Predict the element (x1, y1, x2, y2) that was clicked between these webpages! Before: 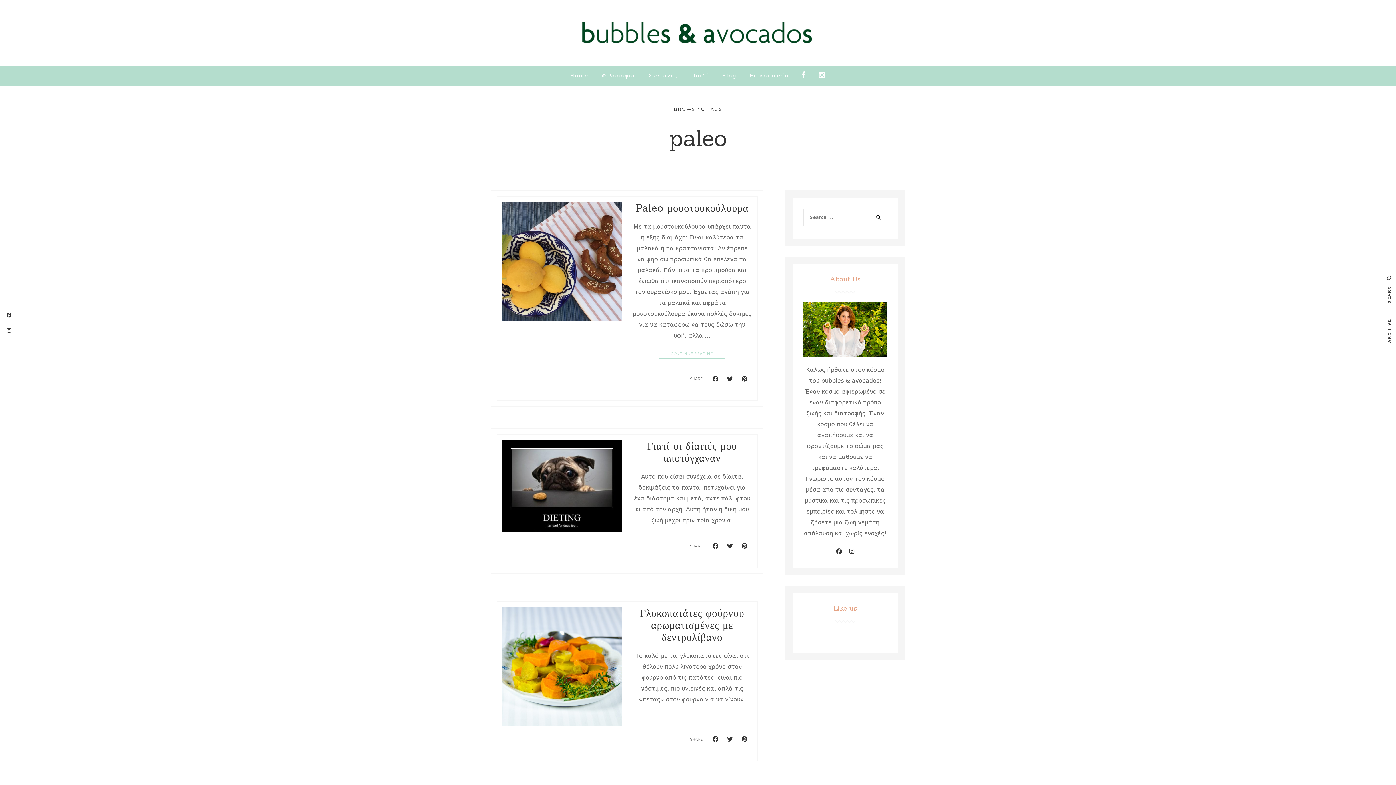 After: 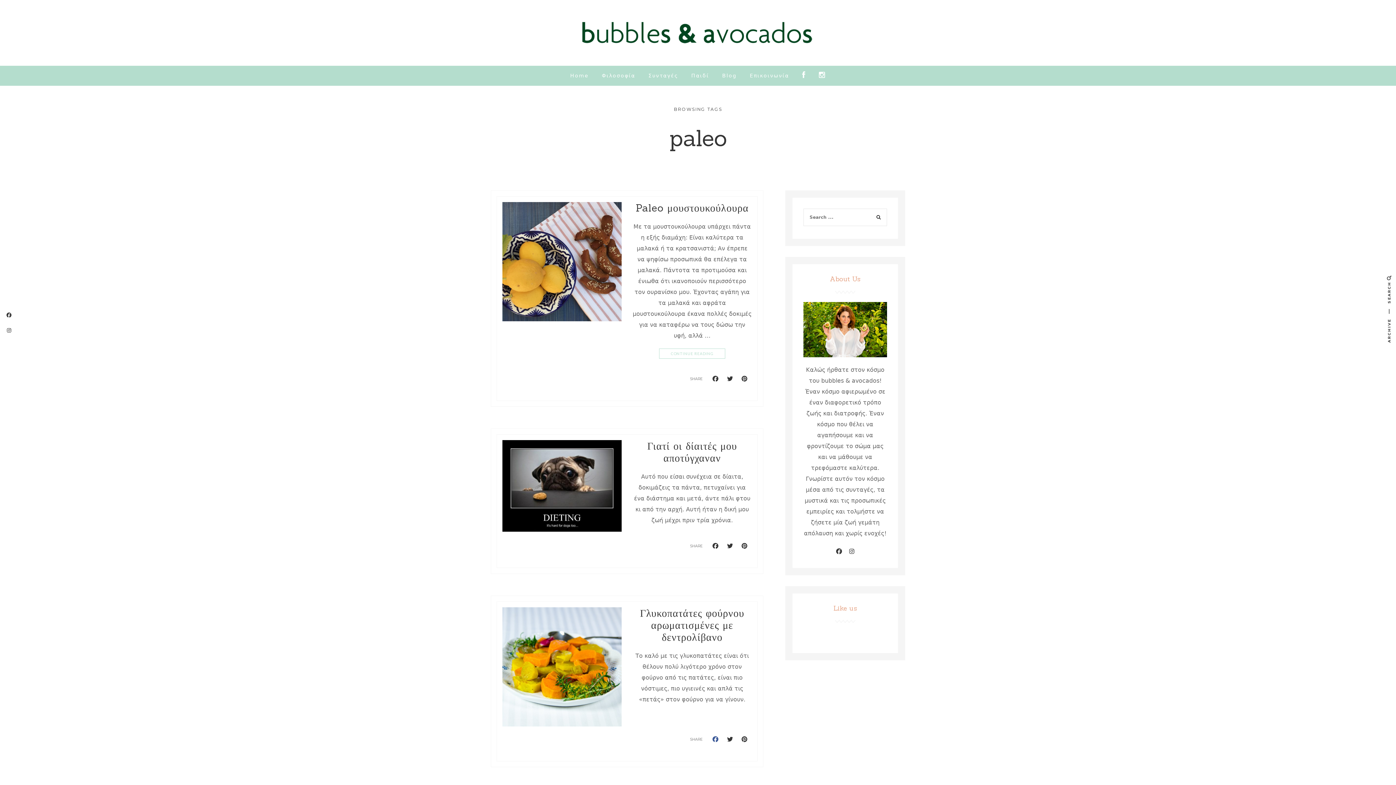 Action: bbox: (712, 736, 719, 743)